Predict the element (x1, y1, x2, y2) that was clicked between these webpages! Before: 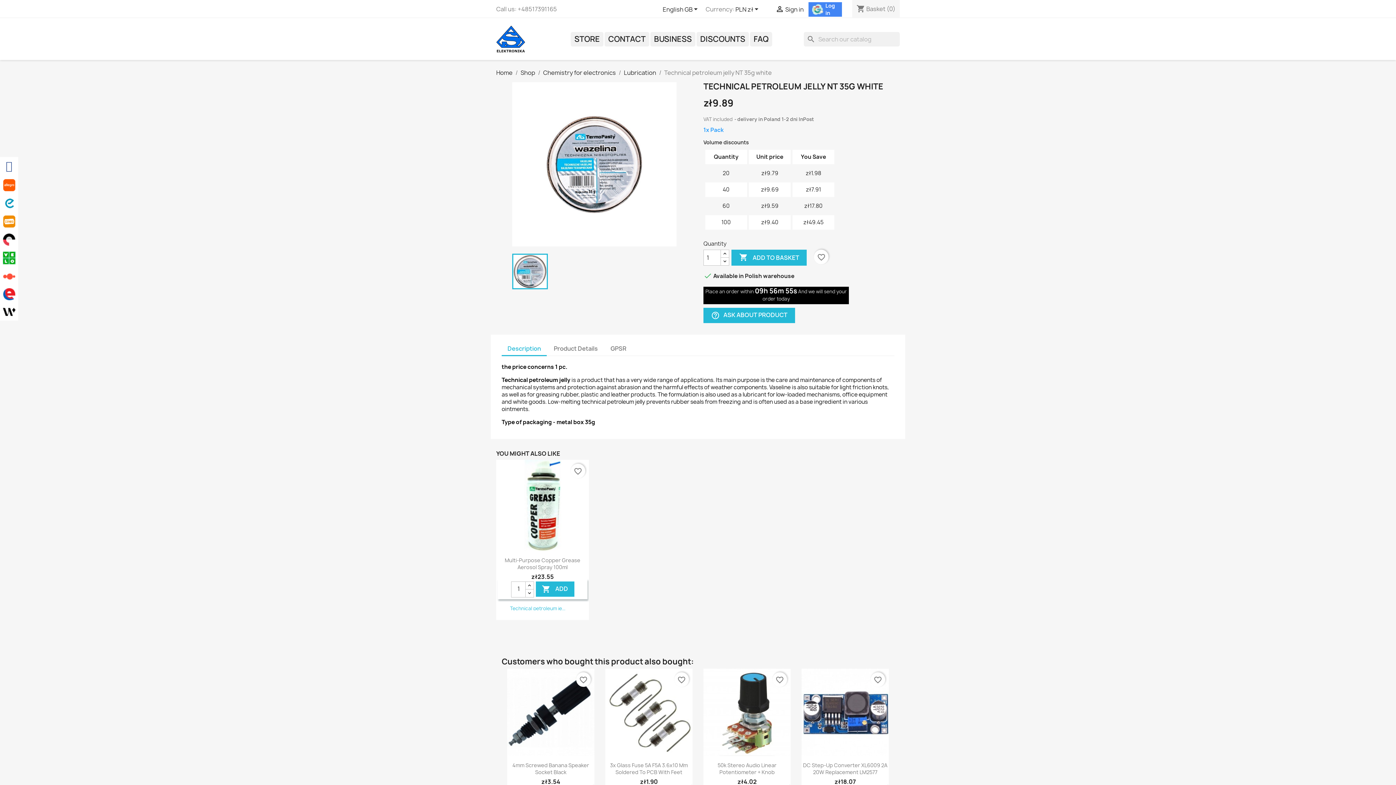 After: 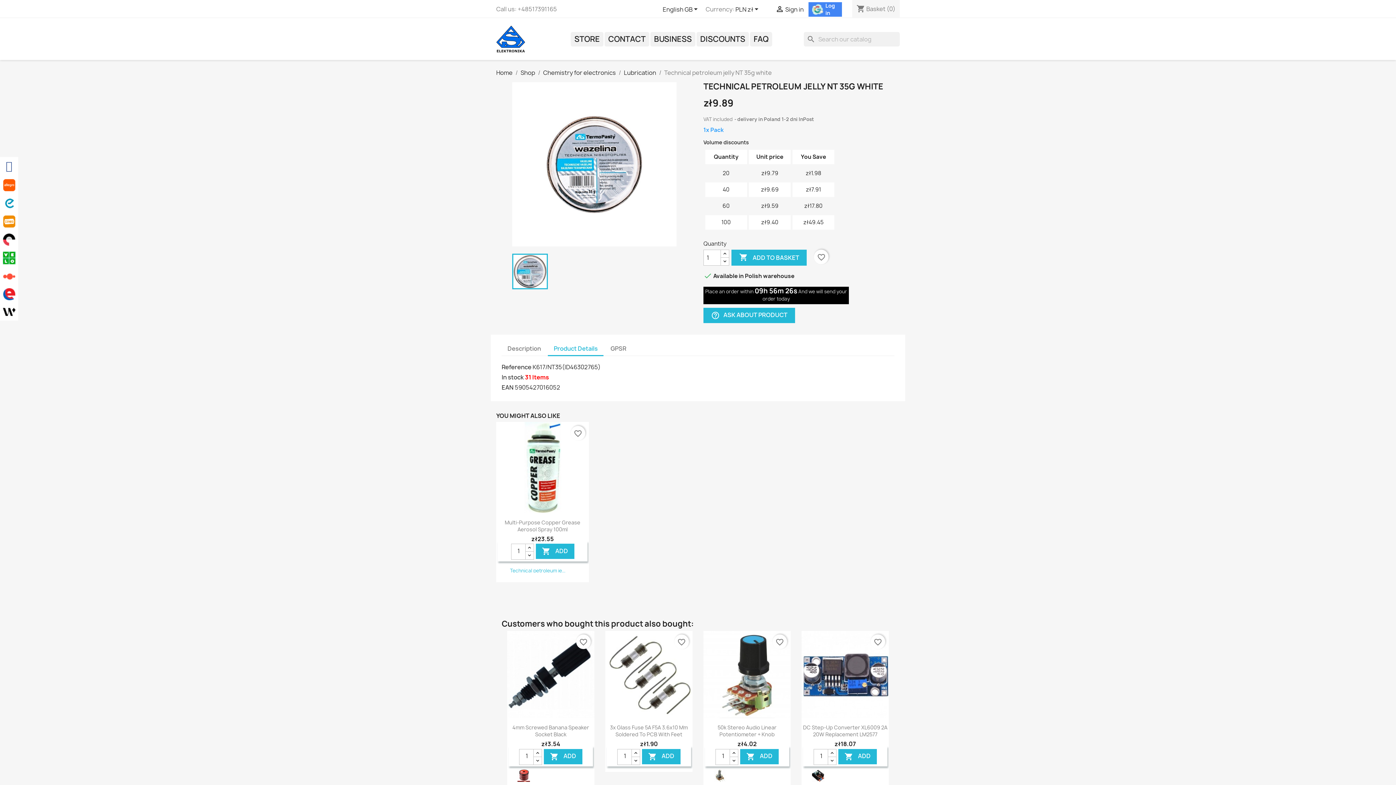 Action: label: Product Details bbox: (548, 342, 603, 355)